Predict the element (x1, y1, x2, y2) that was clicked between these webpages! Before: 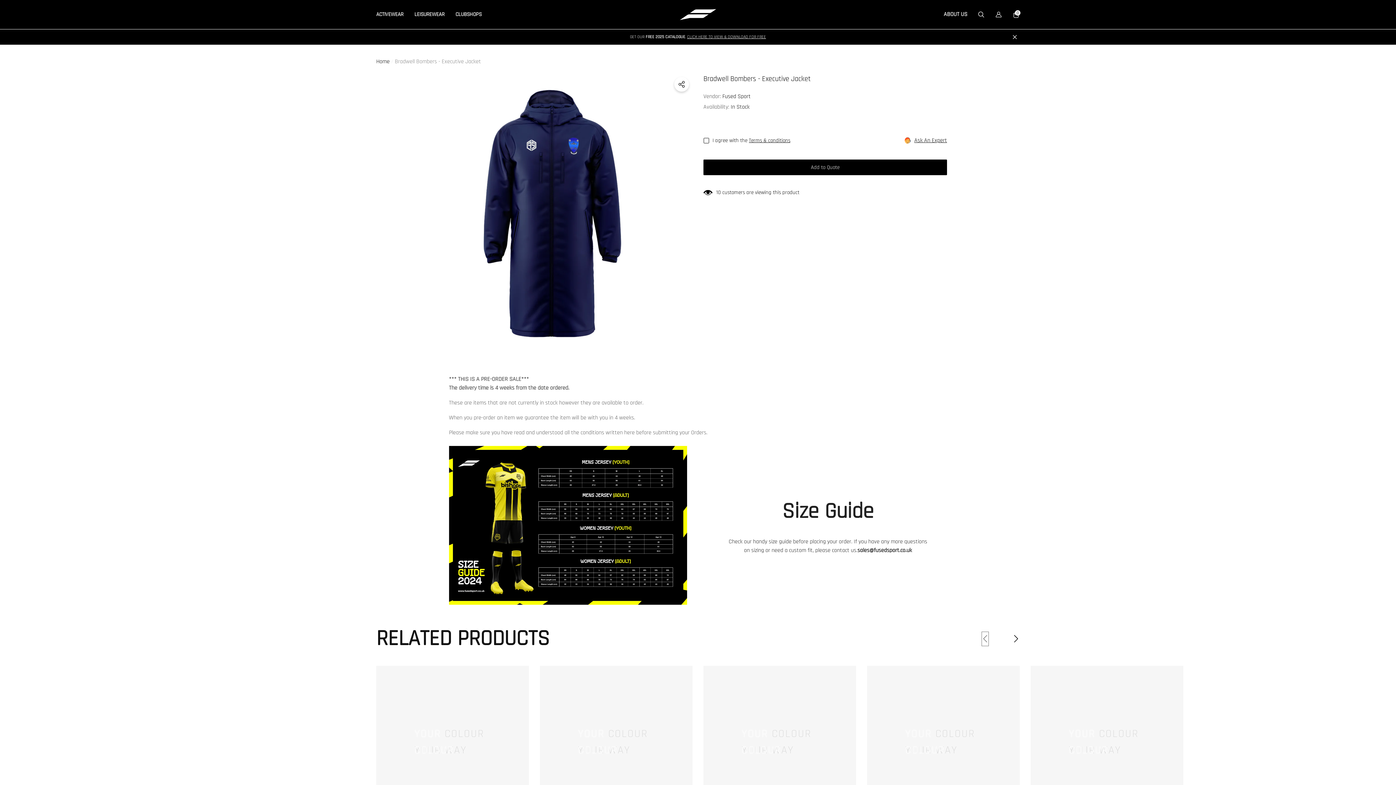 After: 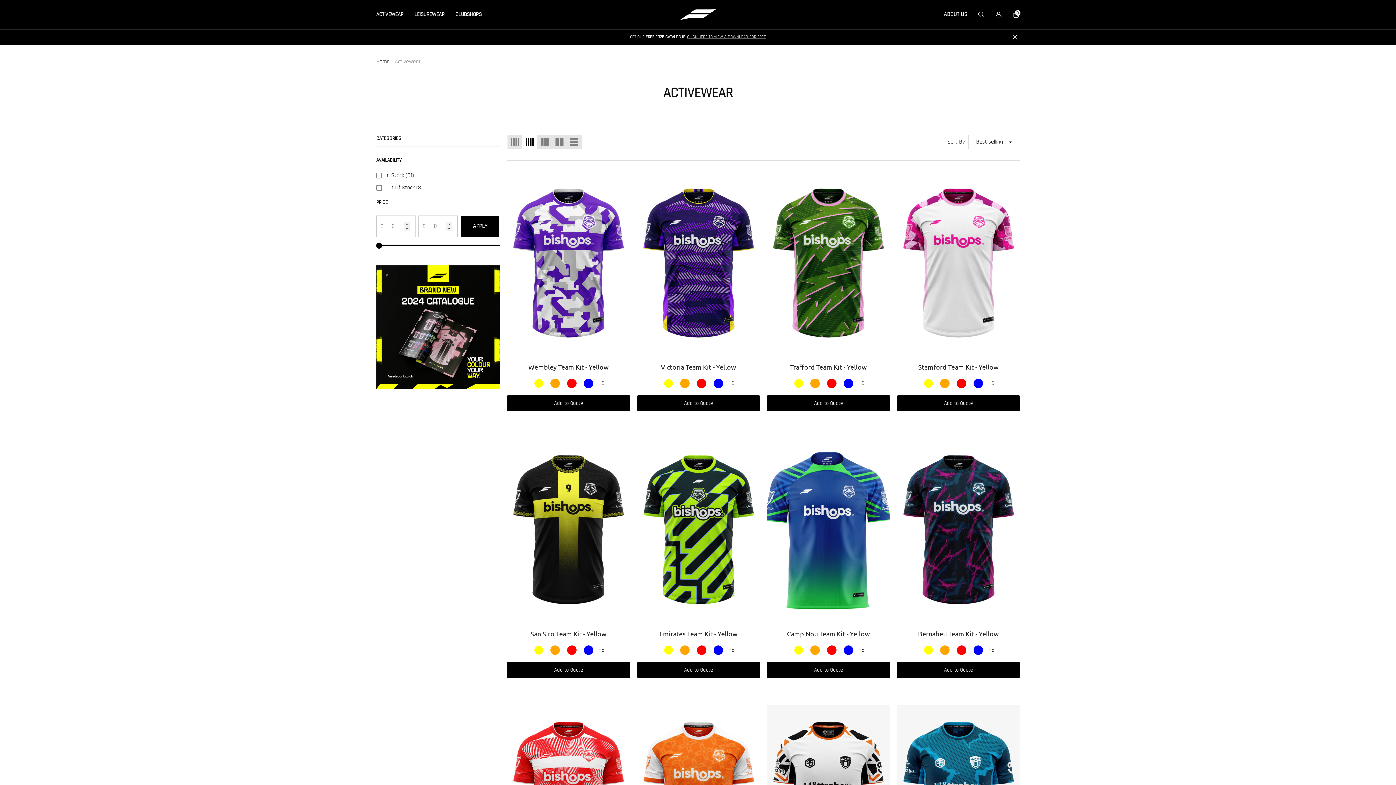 Action: label: ACTIVEWEAR bbox: (376, 5, 409, 23)